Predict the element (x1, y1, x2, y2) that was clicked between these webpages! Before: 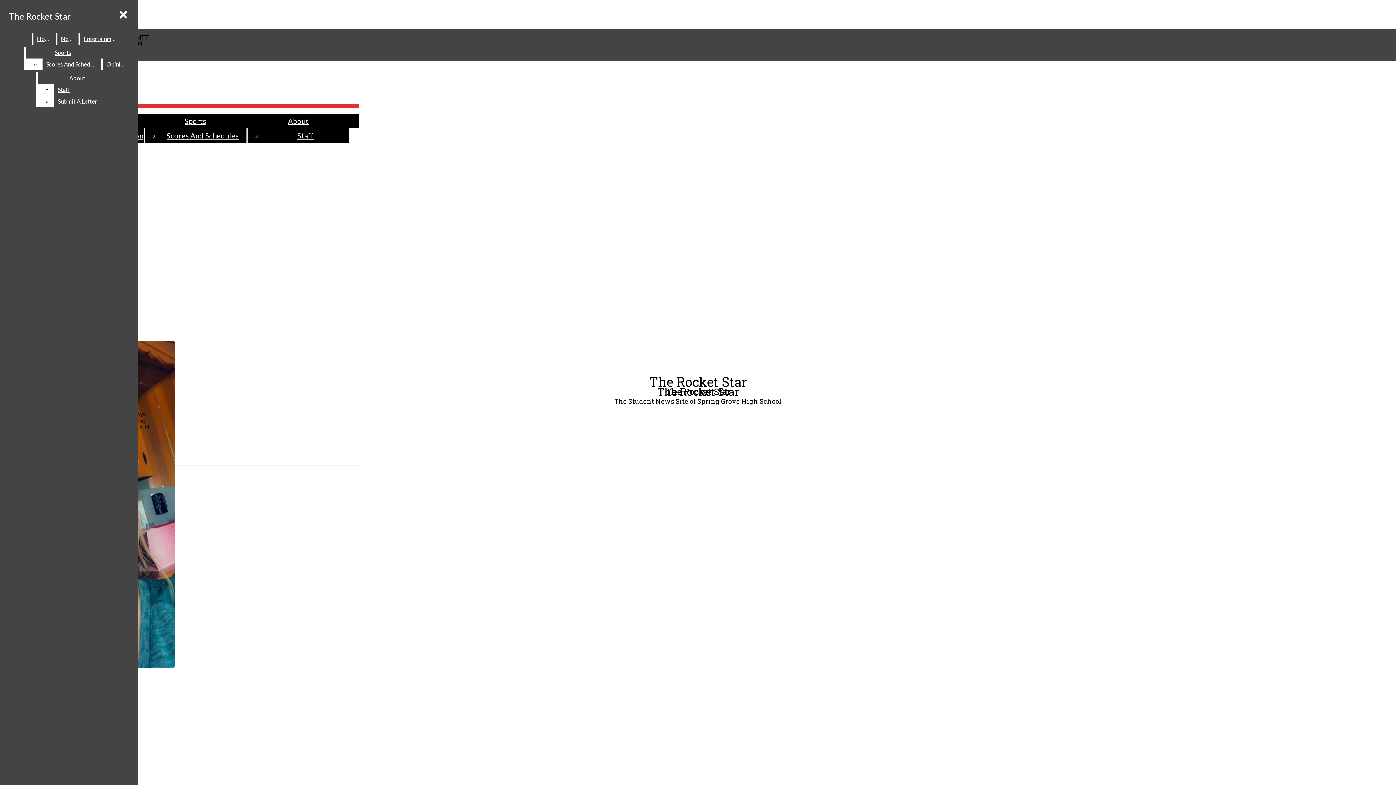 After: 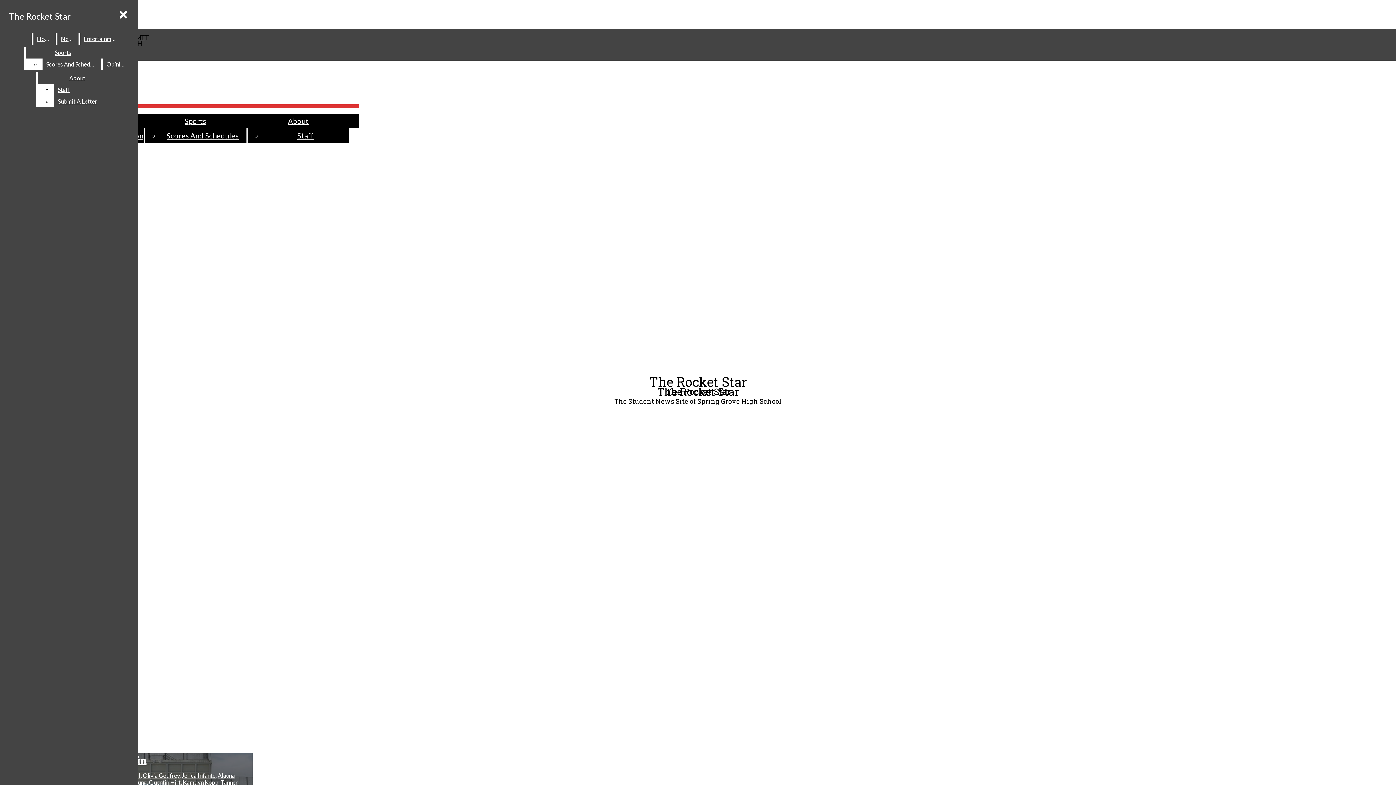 Action: label: The Rocket Star bbox: (5, 7, 74, 25)